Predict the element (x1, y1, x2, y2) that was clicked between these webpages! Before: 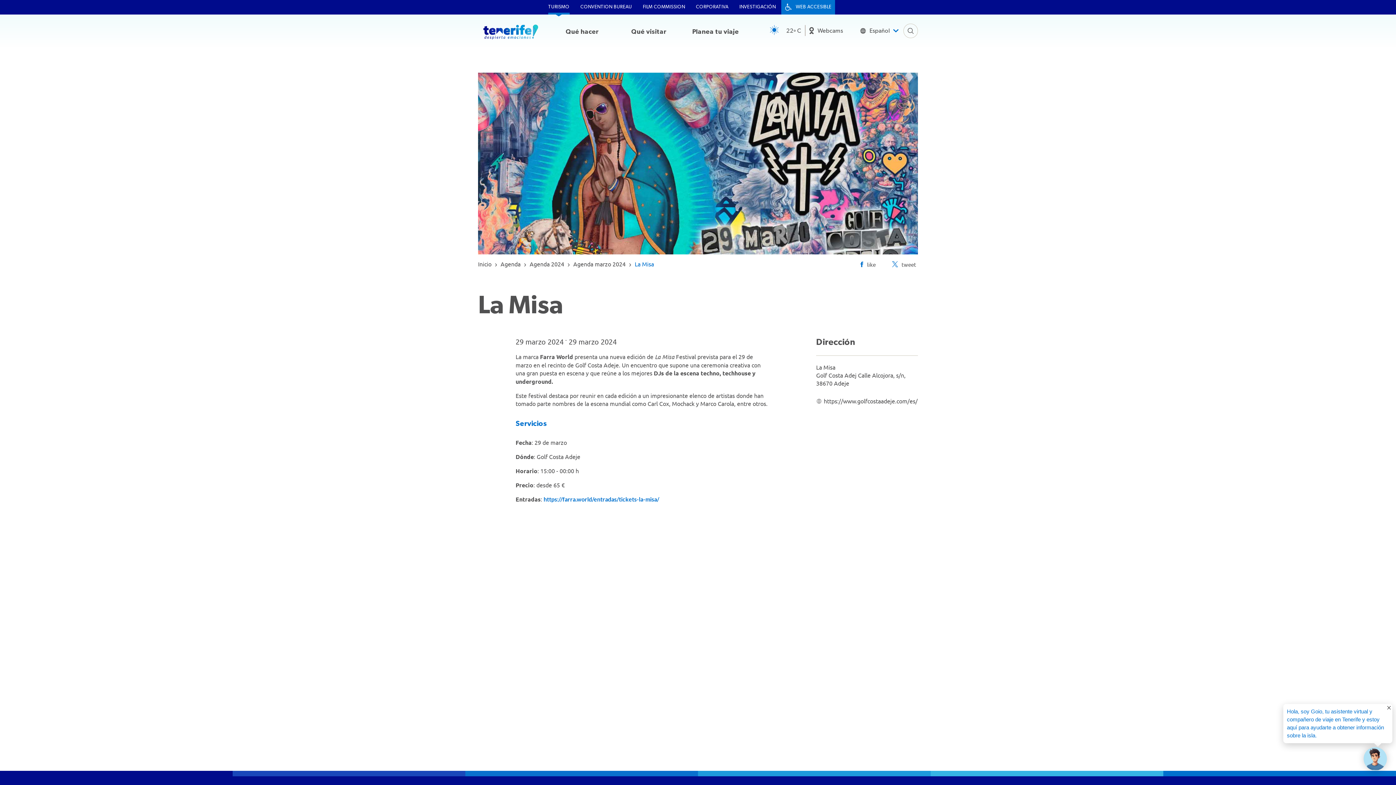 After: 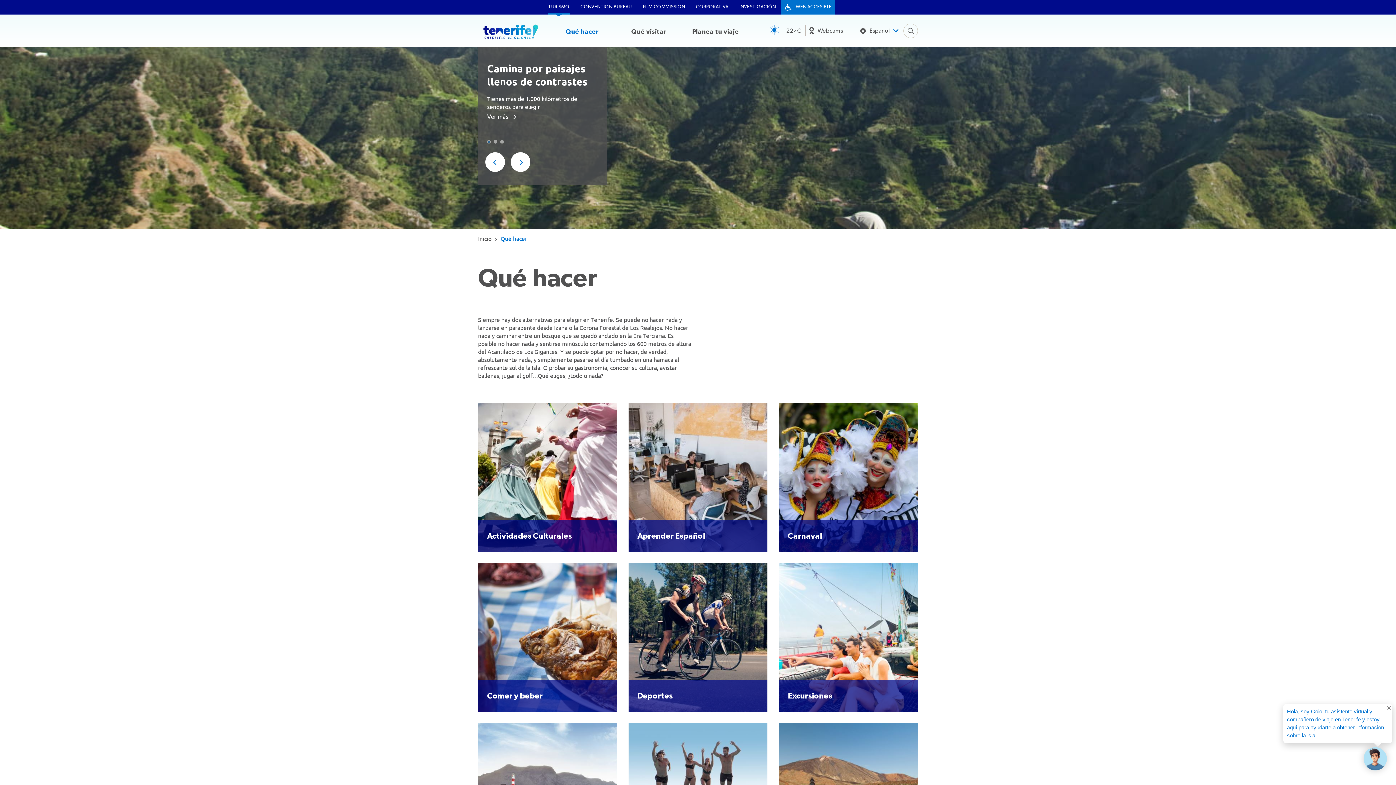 Action: bbox: (550, 16, 613, 47) label: Qué hacer